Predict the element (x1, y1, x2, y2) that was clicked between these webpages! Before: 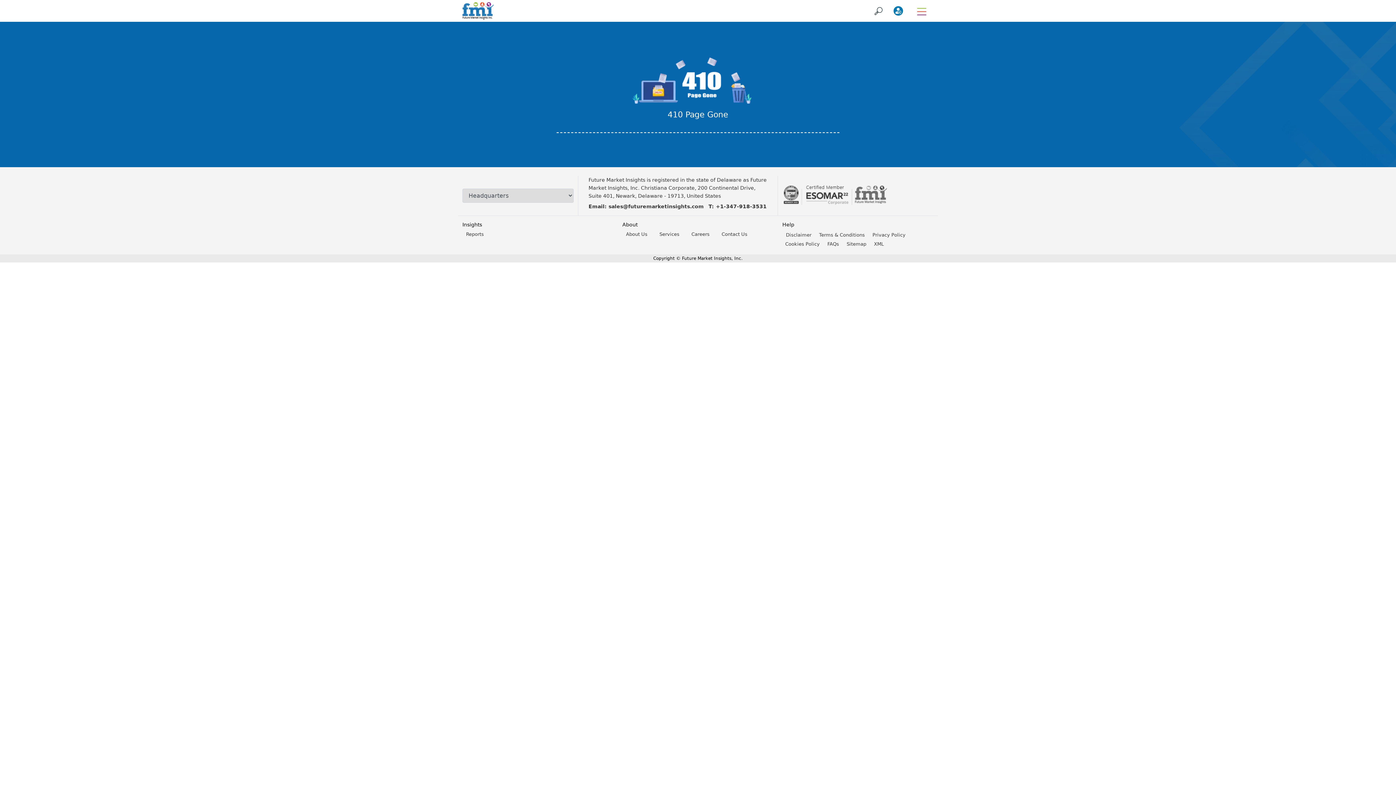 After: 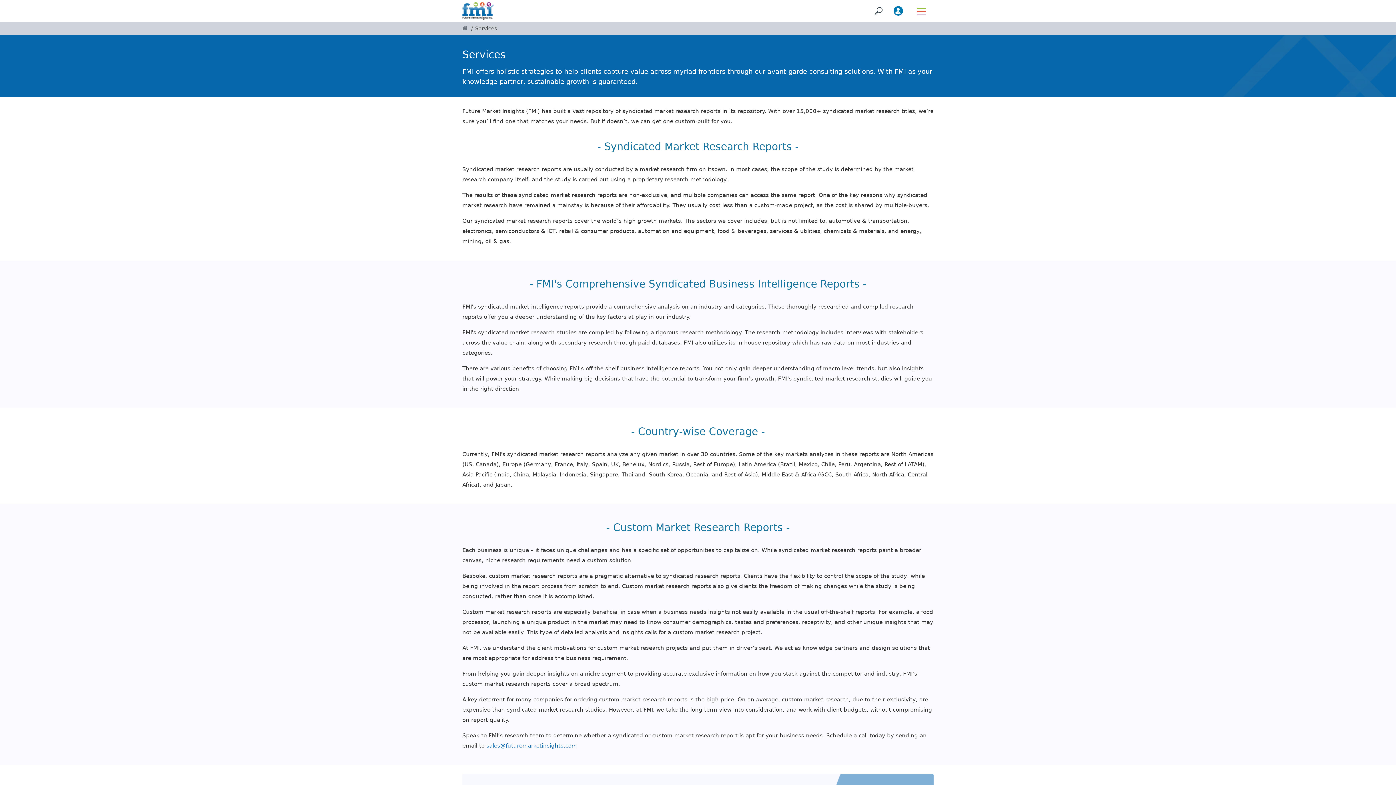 Action: bbox: (654, 231, 684, 237) label: Services